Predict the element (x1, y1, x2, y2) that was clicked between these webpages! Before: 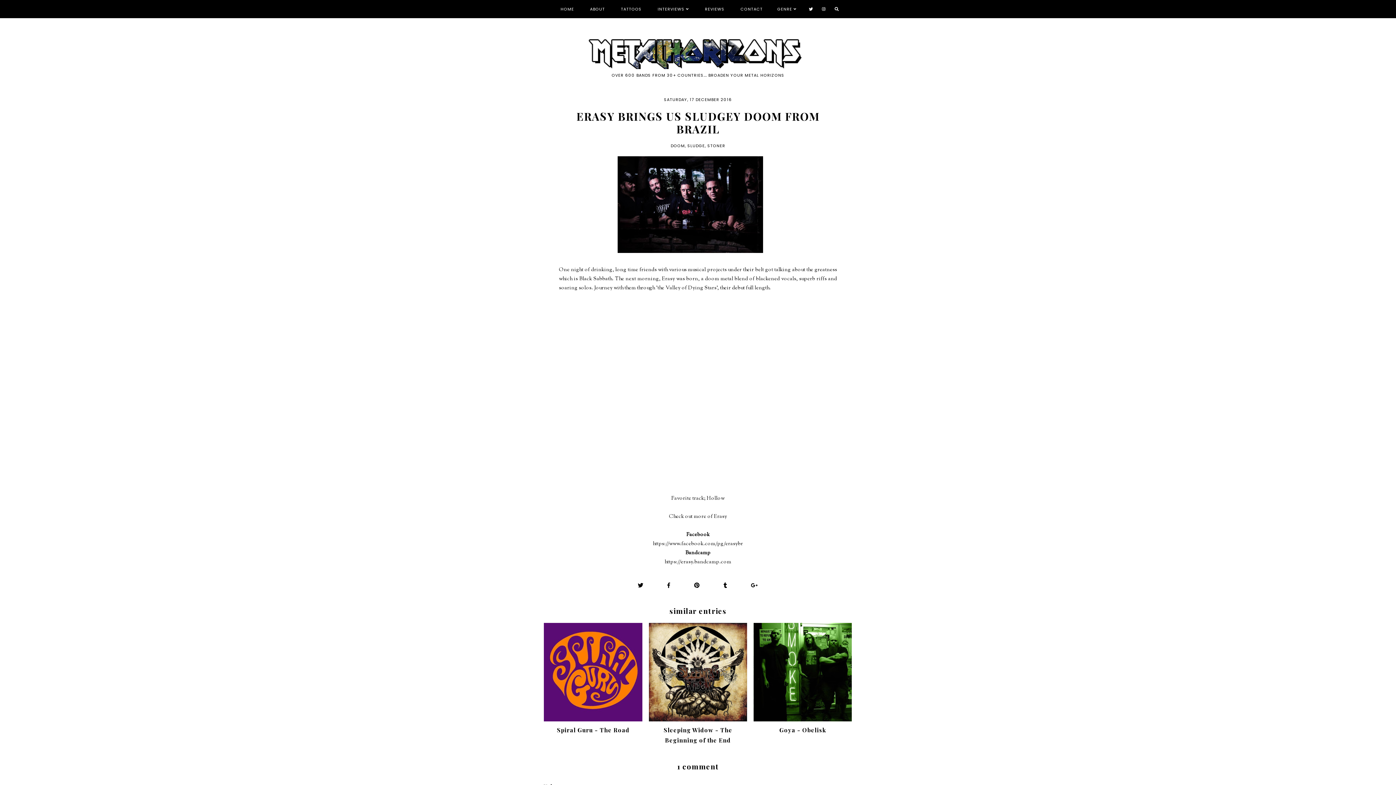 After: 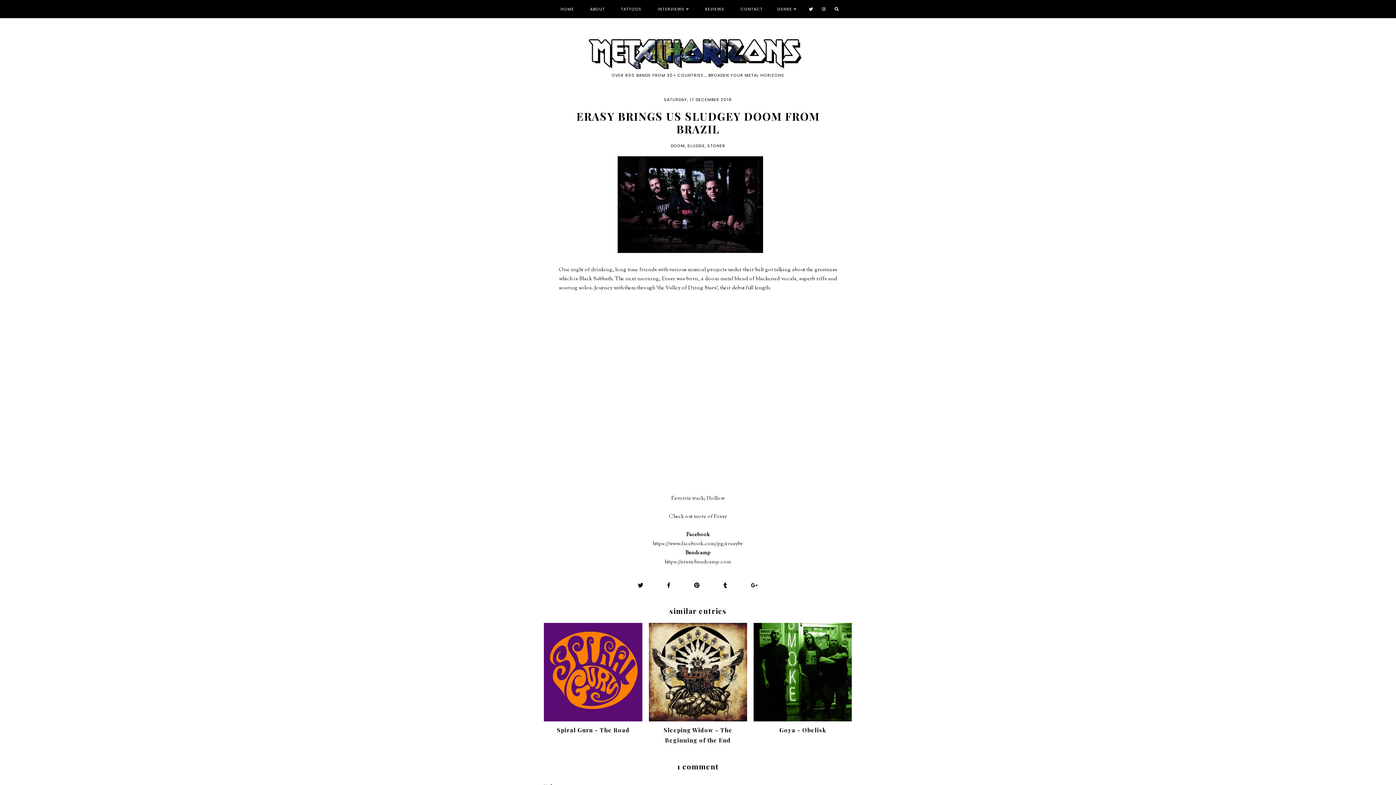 Action: bbox: (751, 581, 758, 589)